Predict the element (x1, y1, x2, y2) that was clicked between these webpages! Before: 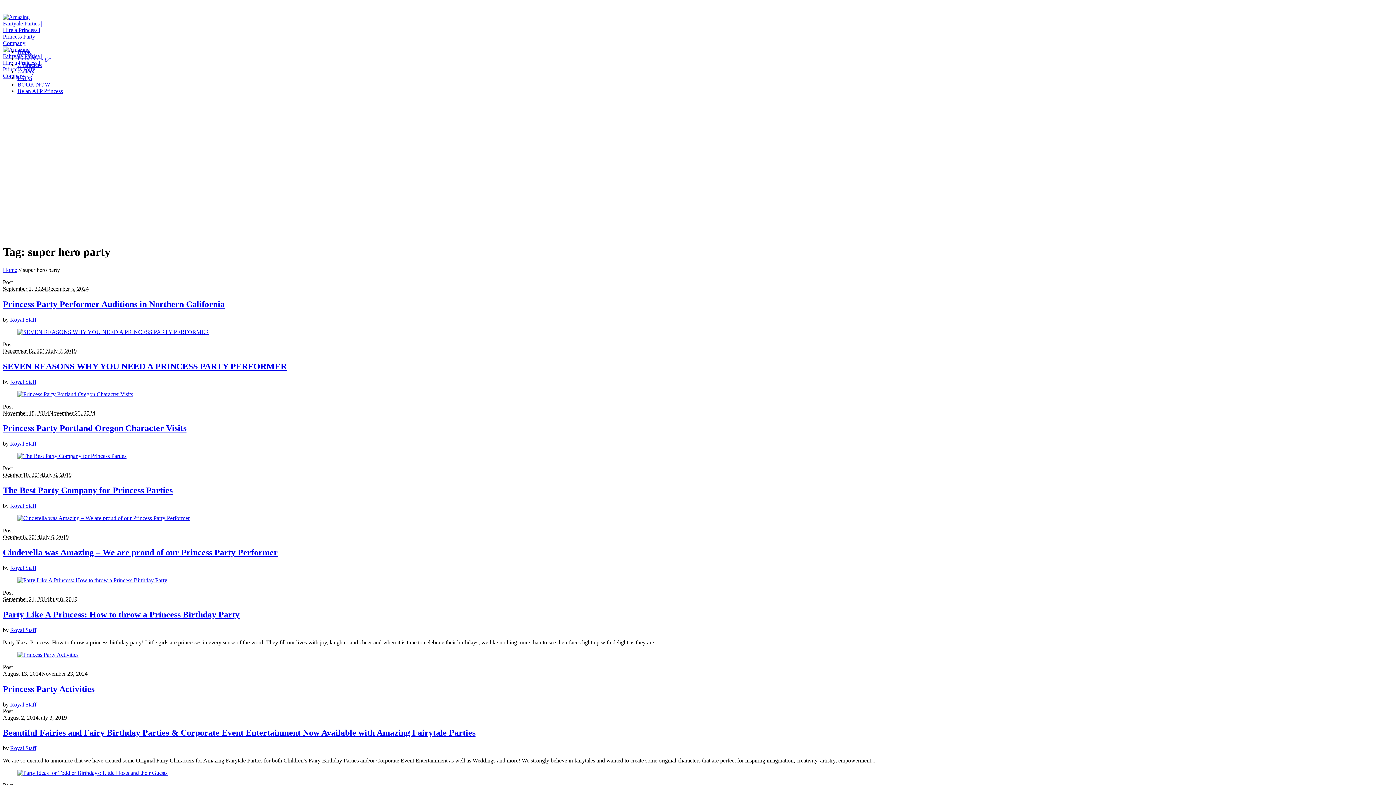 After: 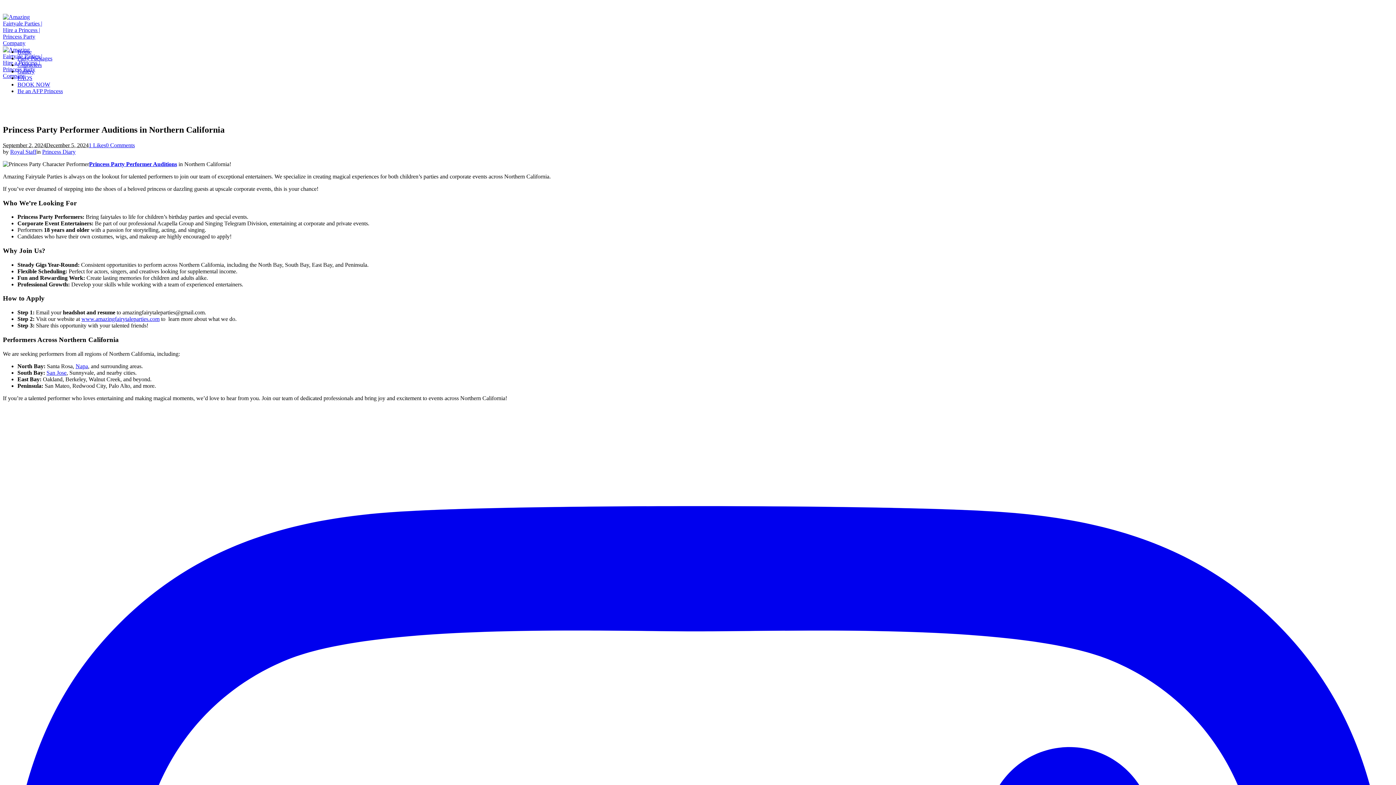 Action: label: Princess Party Performer Auditions in Northern California bbox: (2, 299, 224, 309)